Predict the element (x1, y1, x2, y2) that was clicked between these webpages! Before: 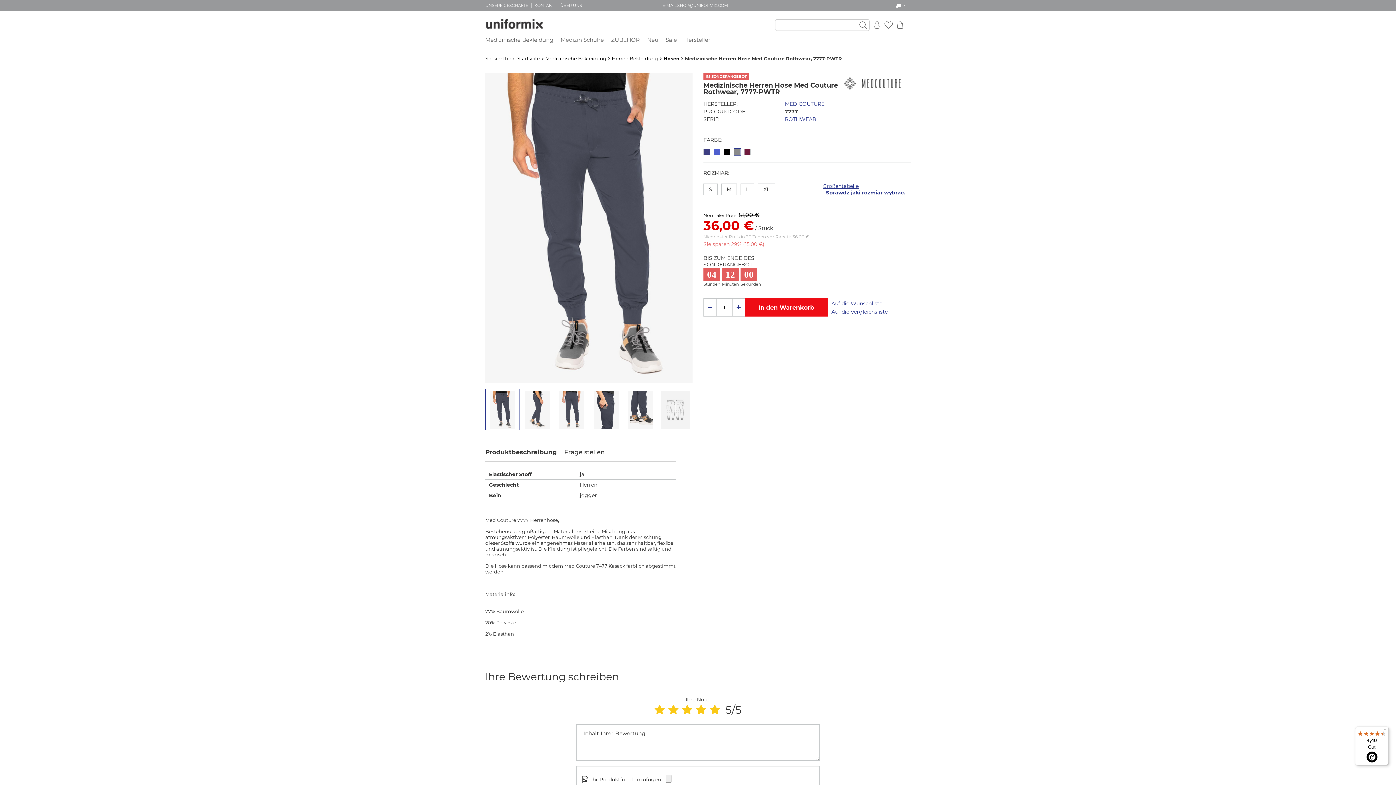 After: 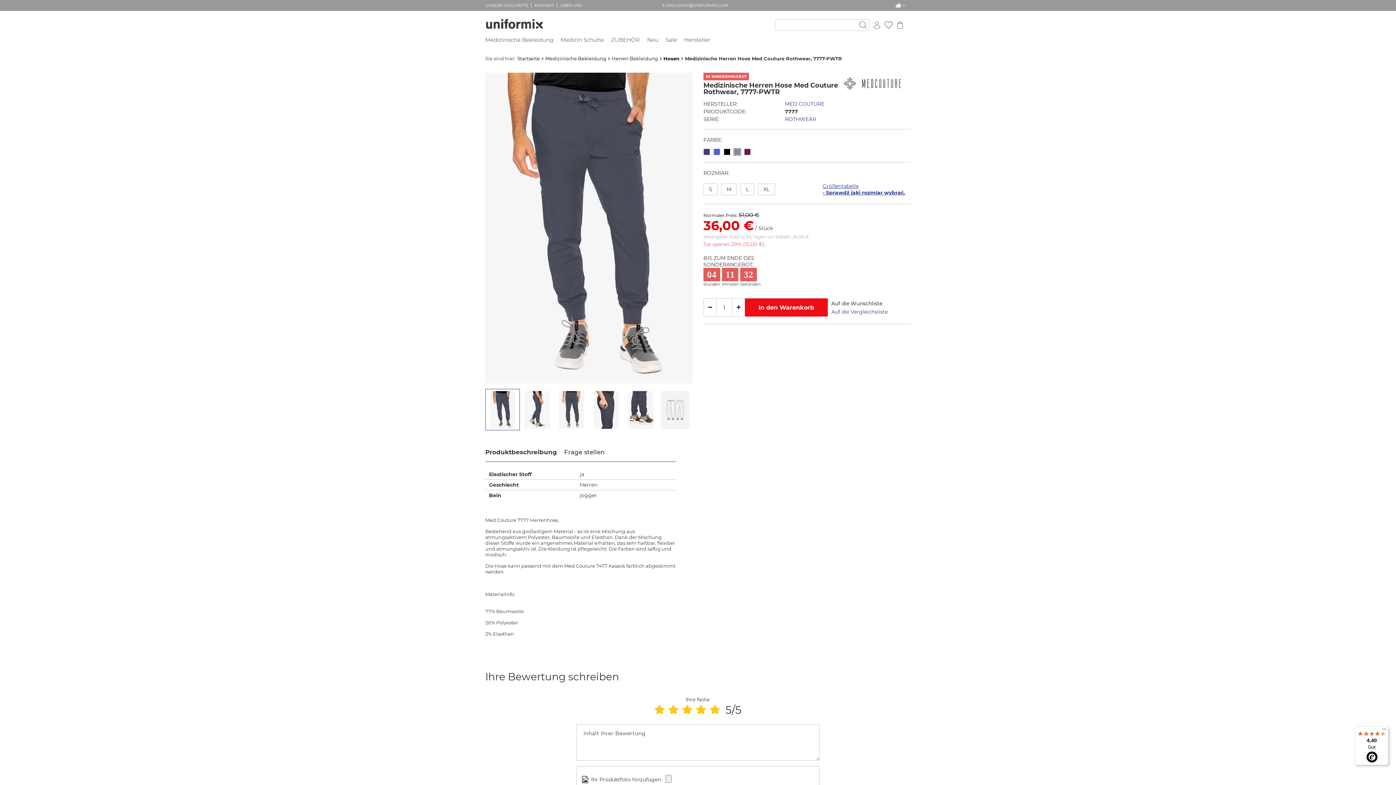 Action: bbox: (828, 300, 882, 306) label: Auf die Wunschliste